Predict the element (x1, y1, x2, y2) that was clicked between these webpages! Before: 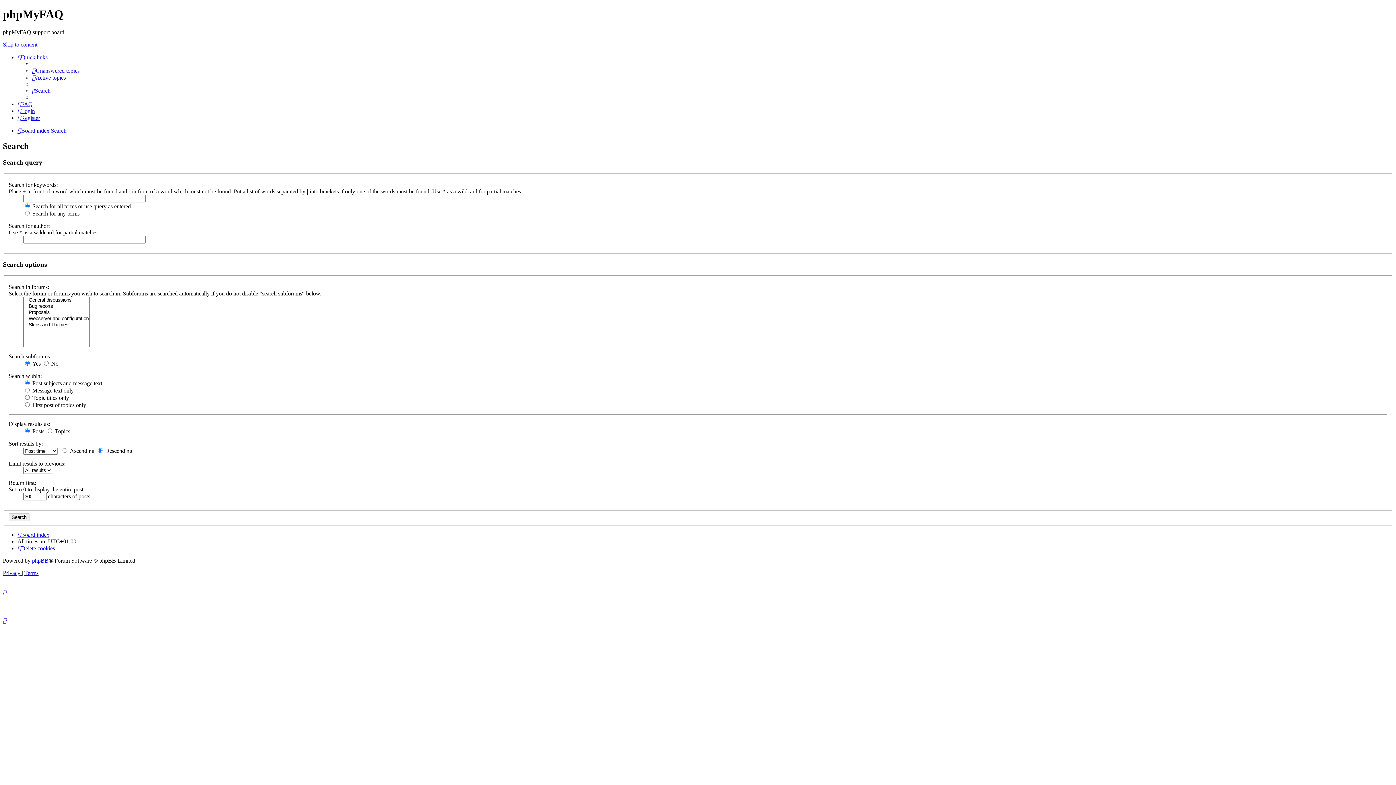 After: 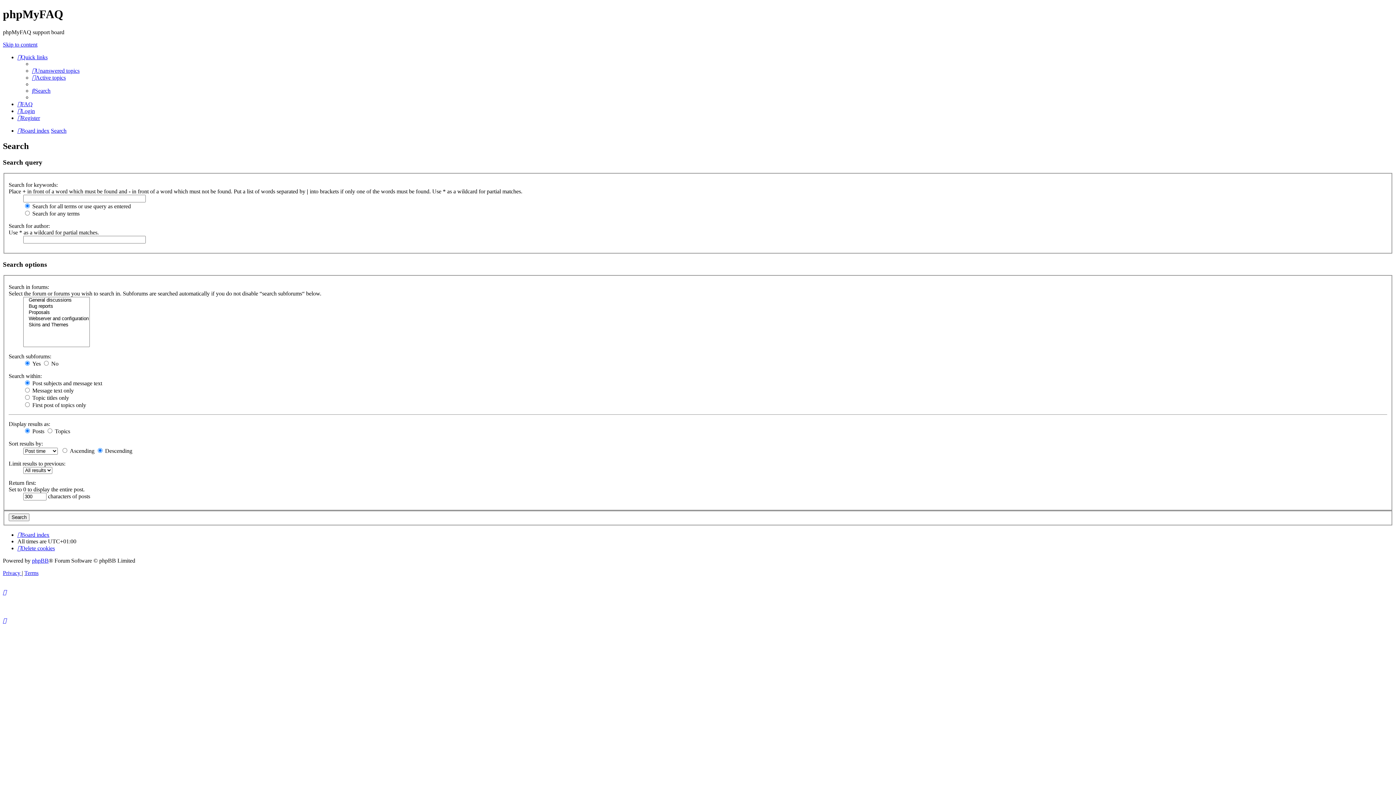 Action: label: Quick links bbox: (17, 54, 47, 60)